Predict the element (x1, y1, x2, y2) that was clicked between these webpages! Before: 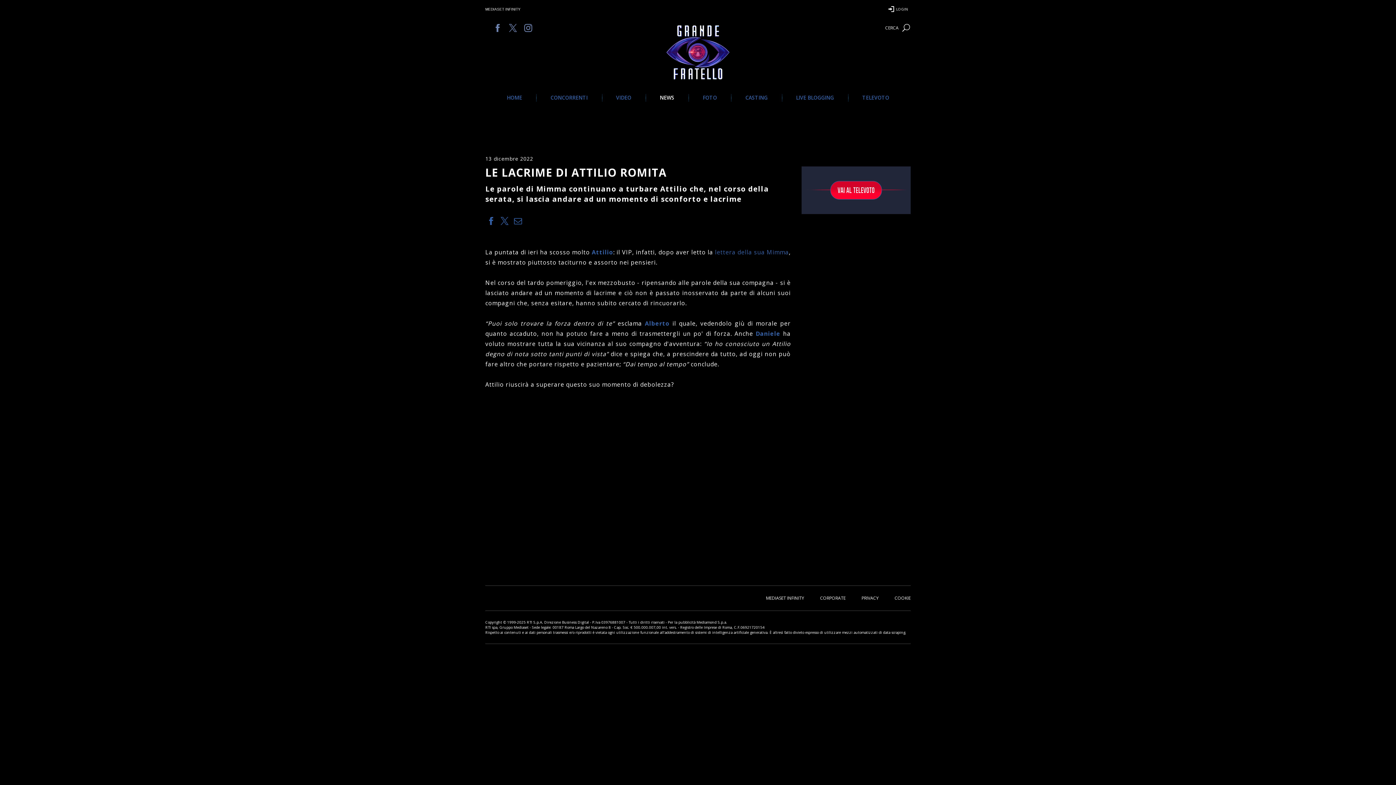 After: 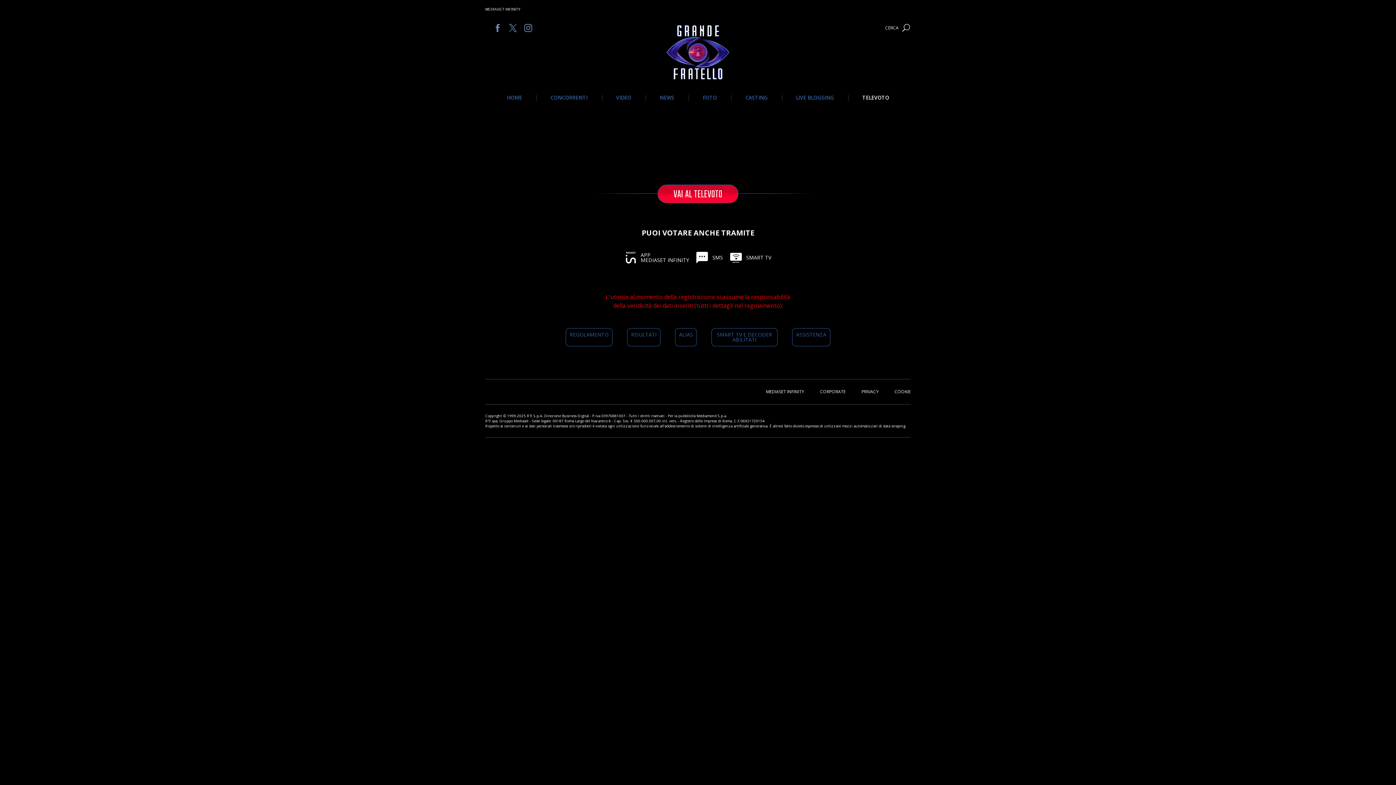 Action: bbox: (805, 181, 907, 199) label: VAI AL TELEVOTO